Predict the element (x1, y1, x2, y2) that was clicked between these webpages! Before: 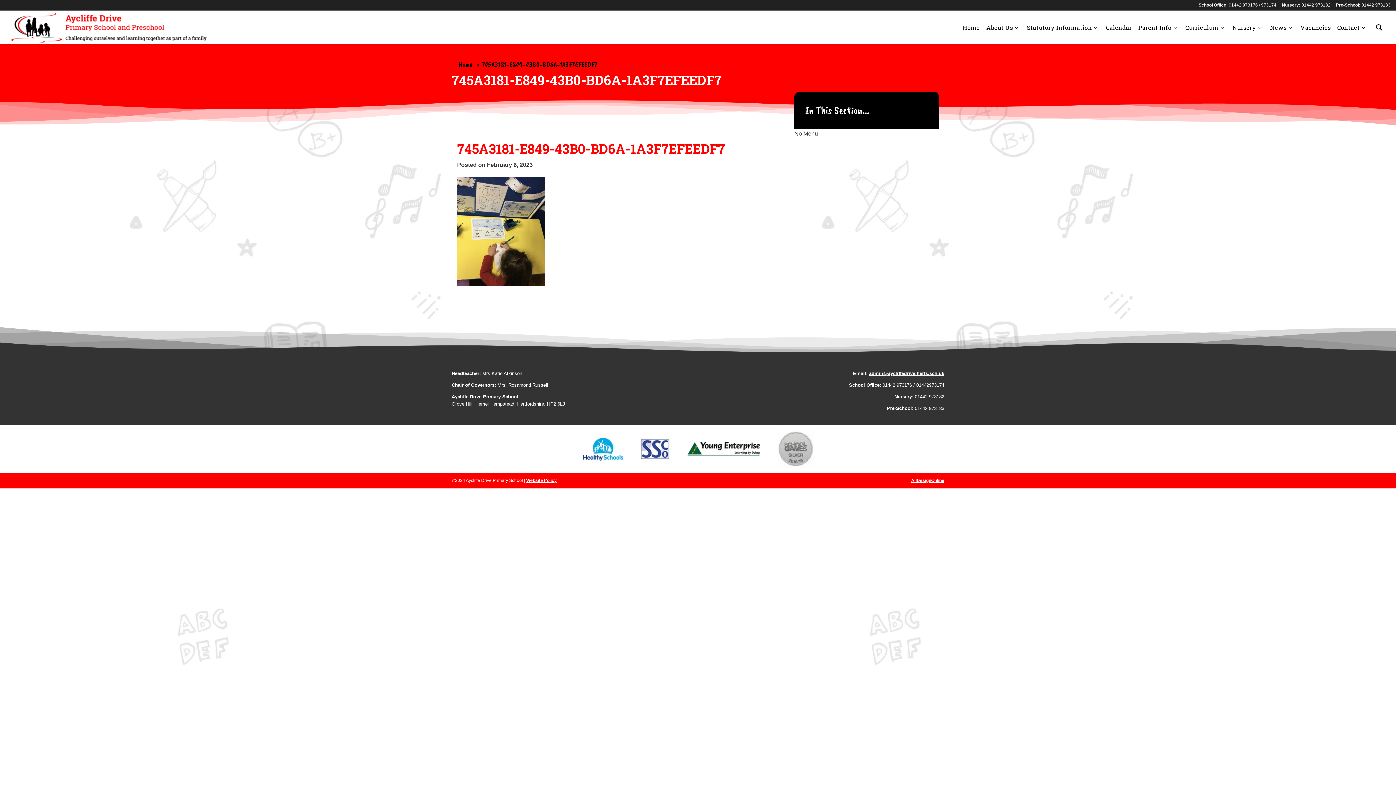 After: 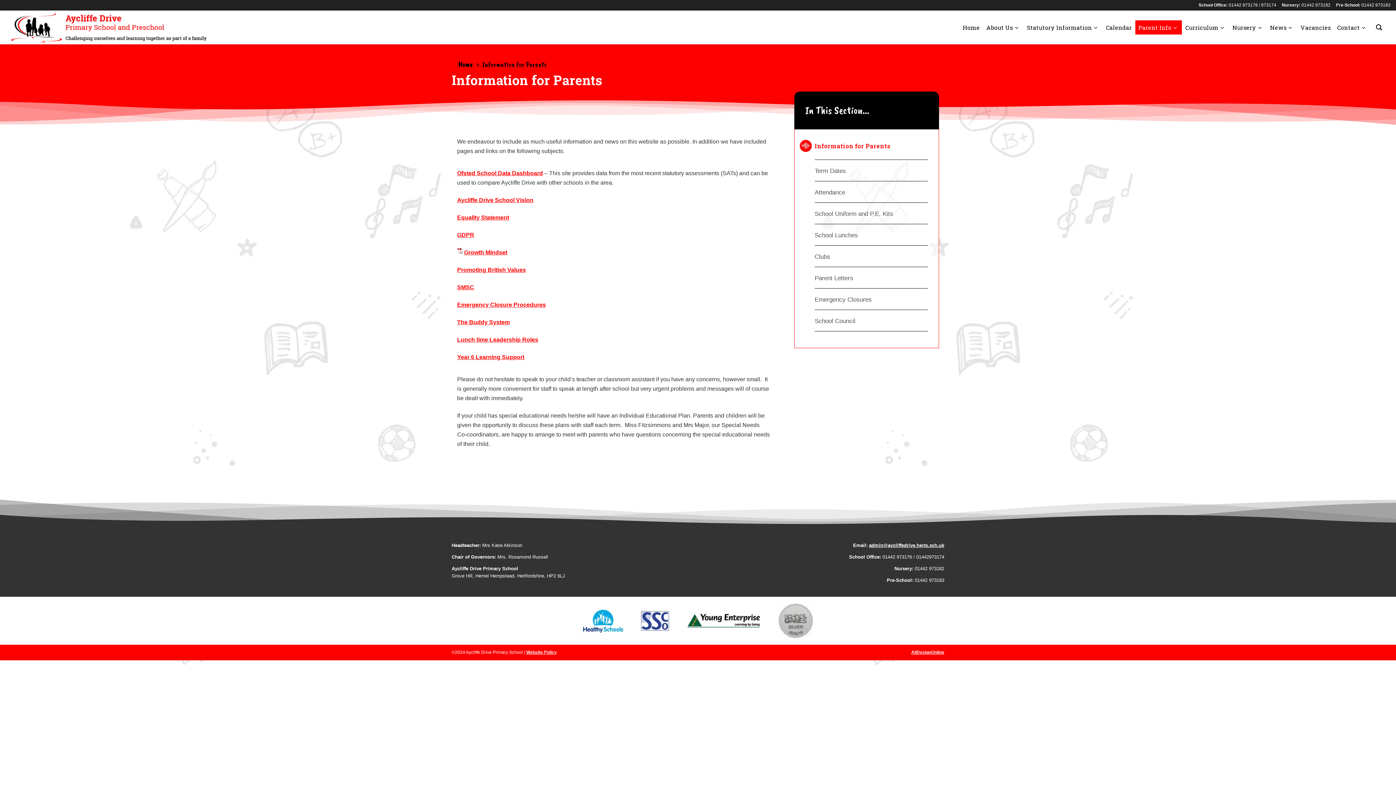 Action: bbox: (1135, 20, 1182, 34) label: Parent Info